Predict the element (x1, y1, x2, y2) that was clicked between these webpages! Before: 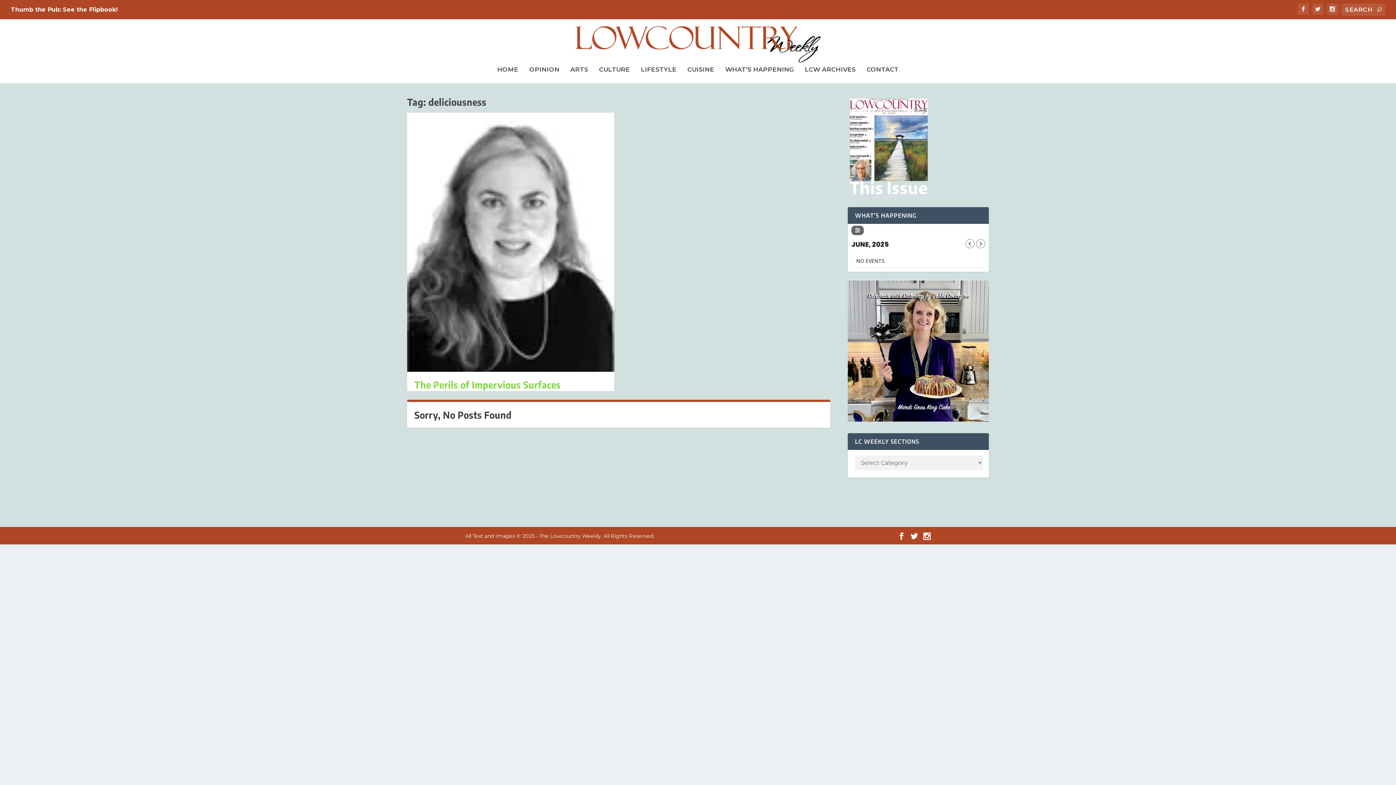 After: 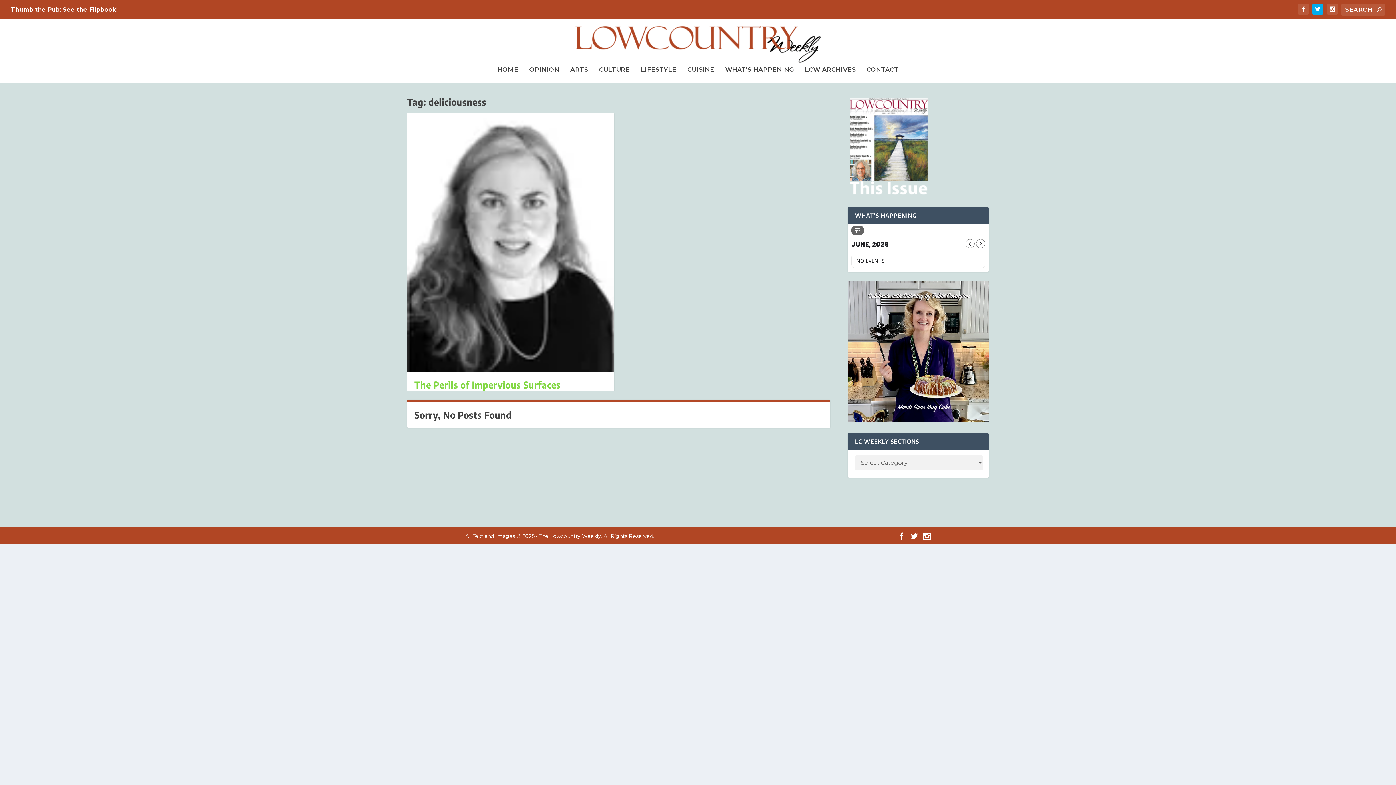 Action: bbox: (1312, 3, 1323, 14)